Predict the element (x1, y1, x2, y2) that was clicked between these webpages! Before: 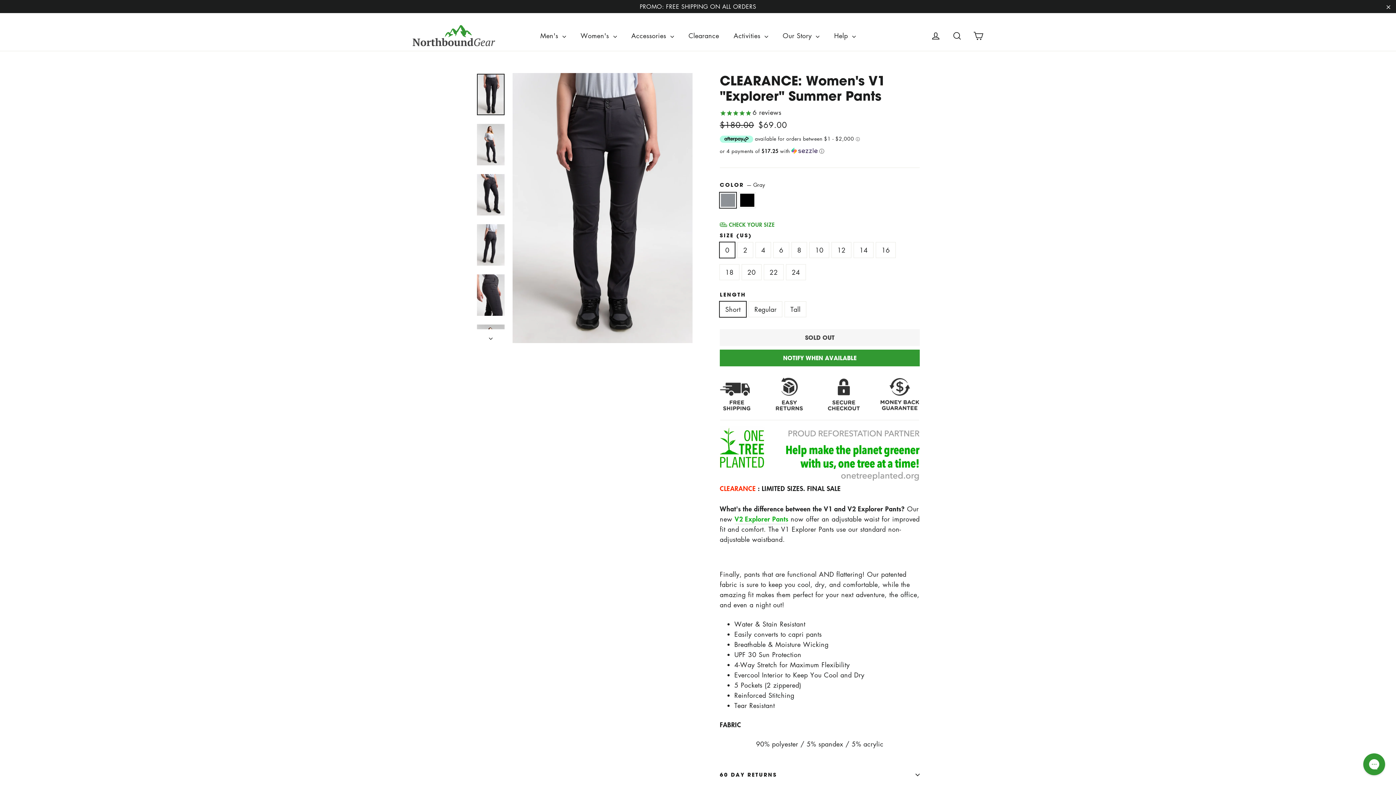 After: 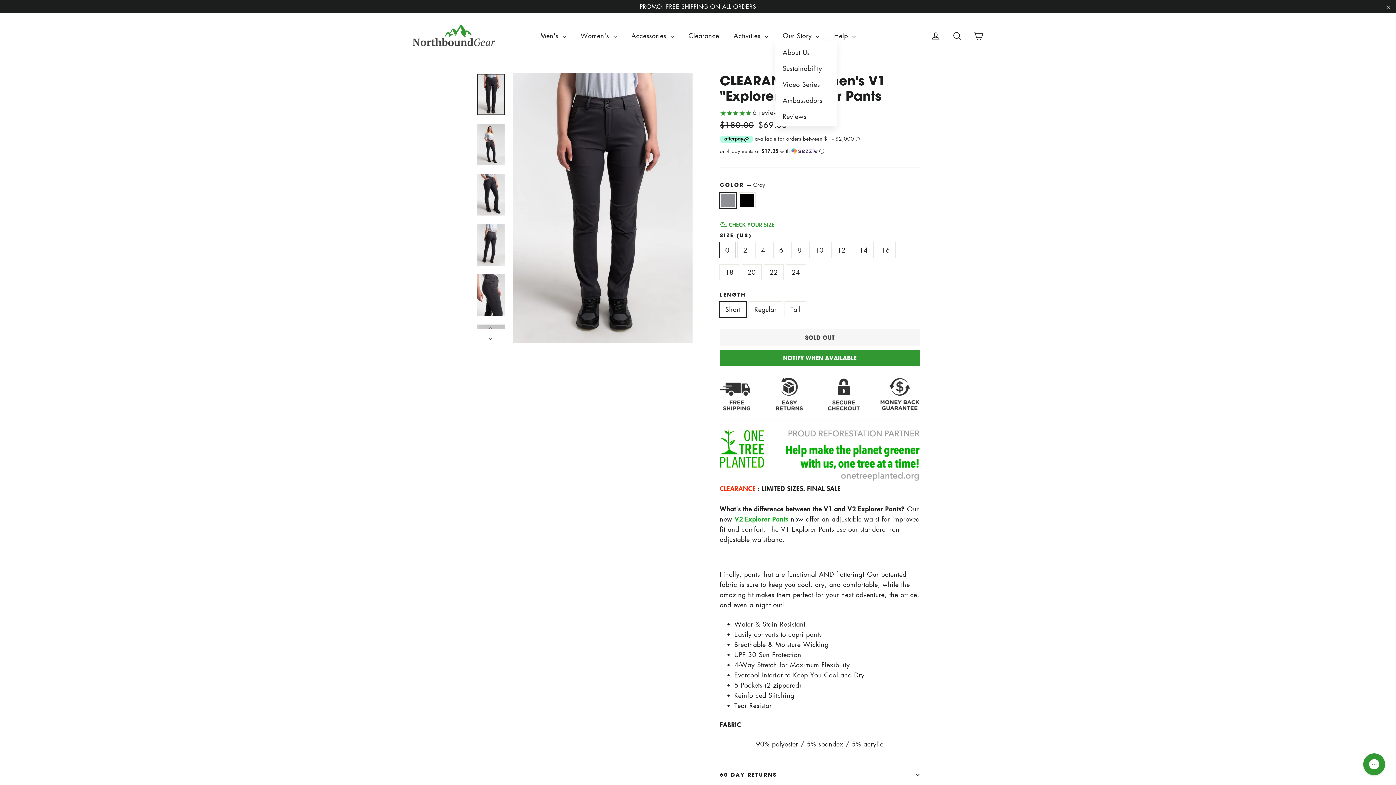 Action: bbox: (775, 27, 827, 43) label: Our Story 